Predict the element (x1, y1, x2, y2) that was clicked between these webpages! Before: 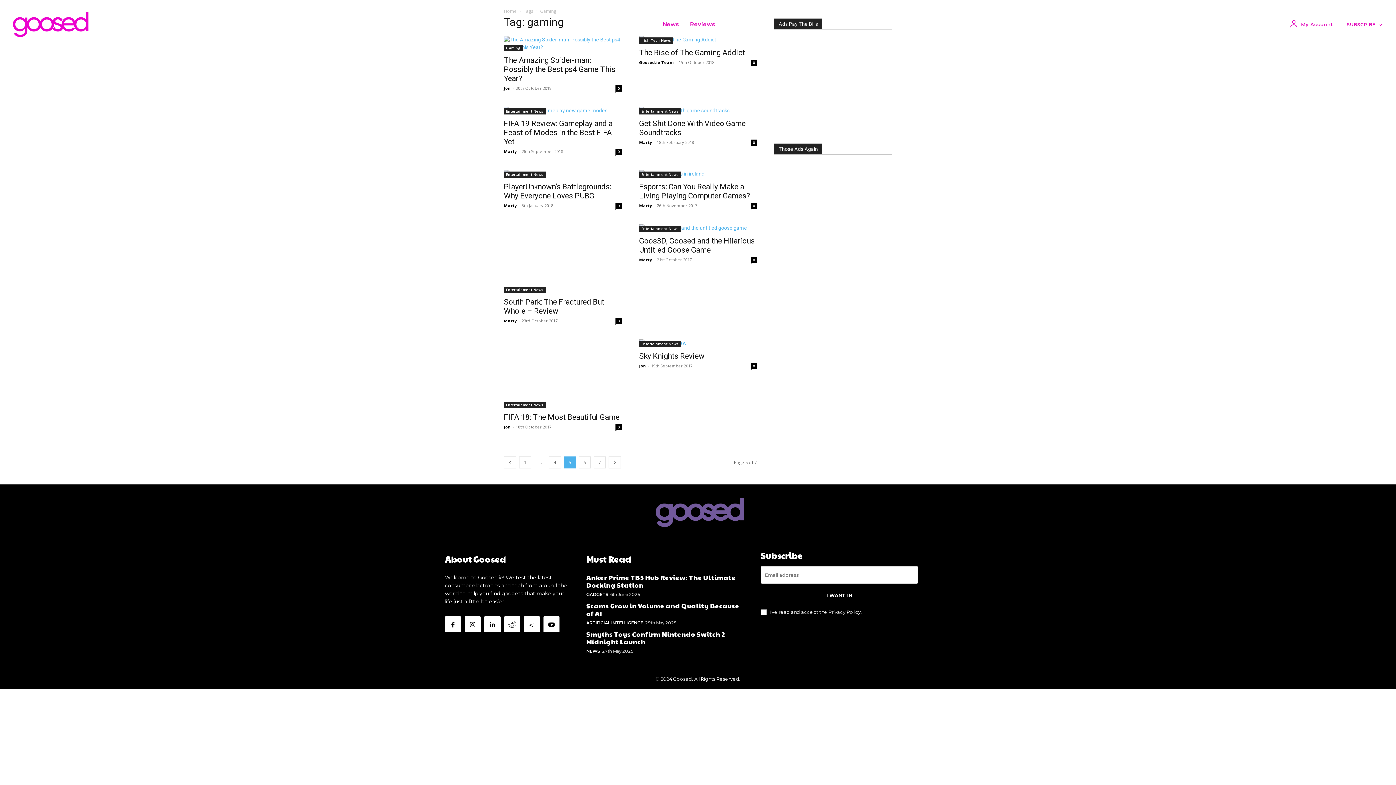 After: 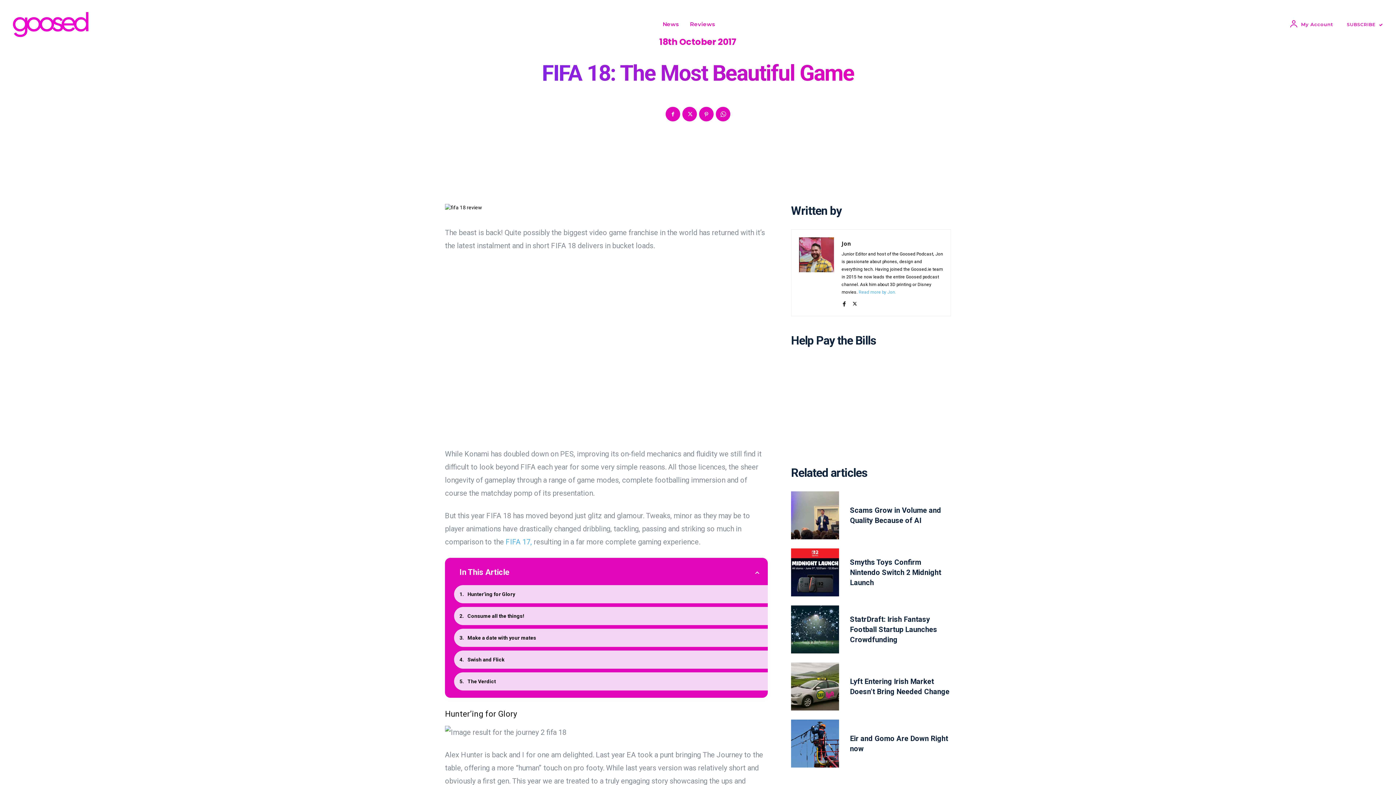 Action: bbox: (504, 472, 621, 540)